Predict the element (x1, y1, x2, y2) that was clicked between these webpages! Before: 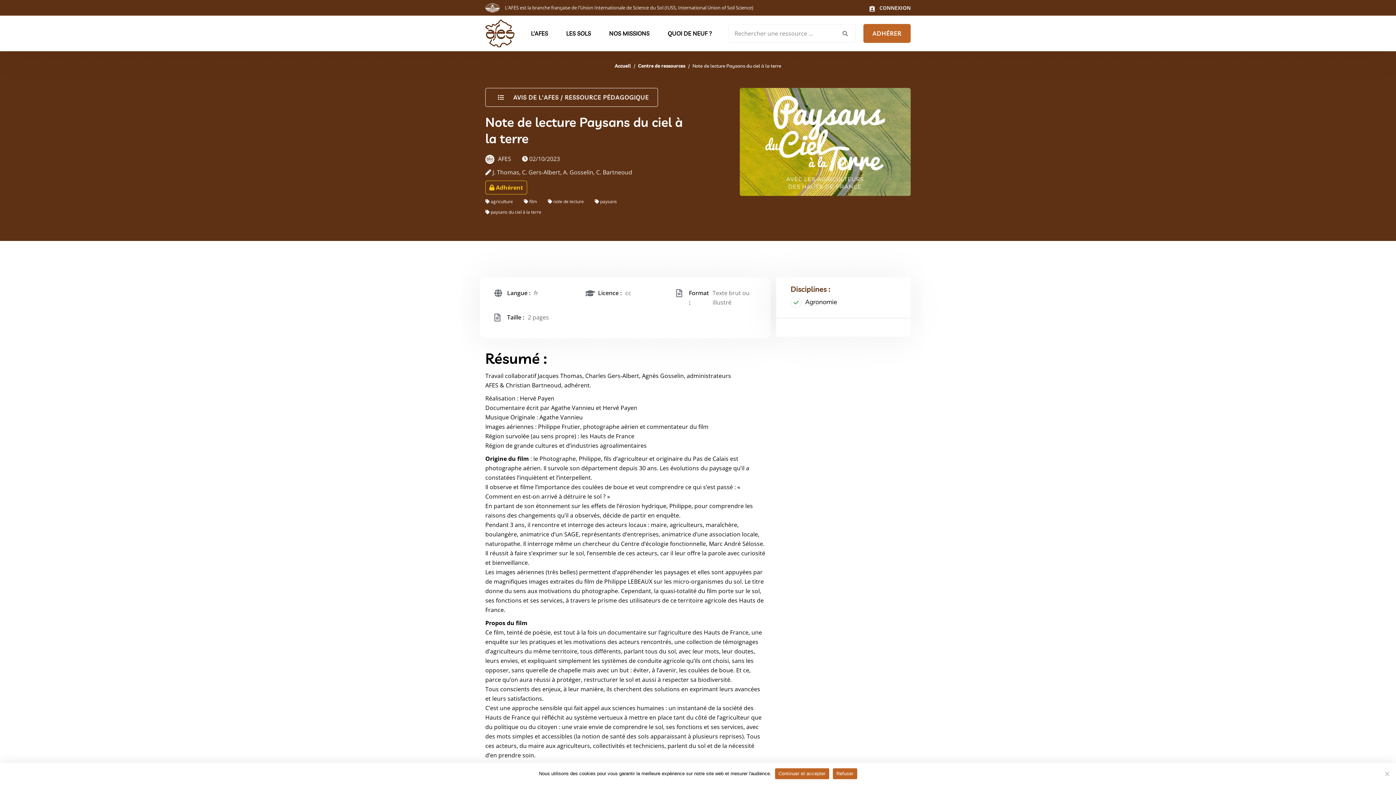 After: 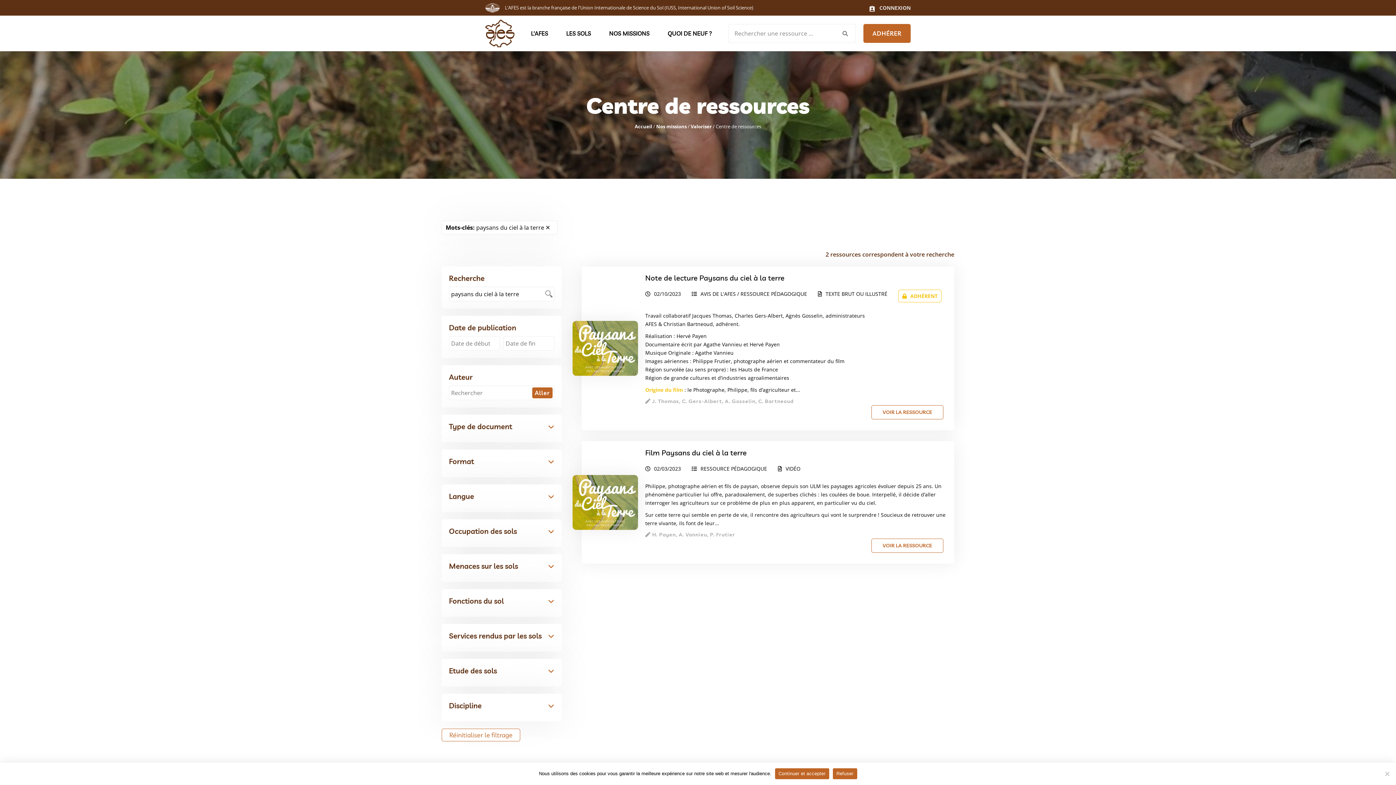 Action: label: paysans du ciel à la terre bbox: (490, 209, 541, 215)